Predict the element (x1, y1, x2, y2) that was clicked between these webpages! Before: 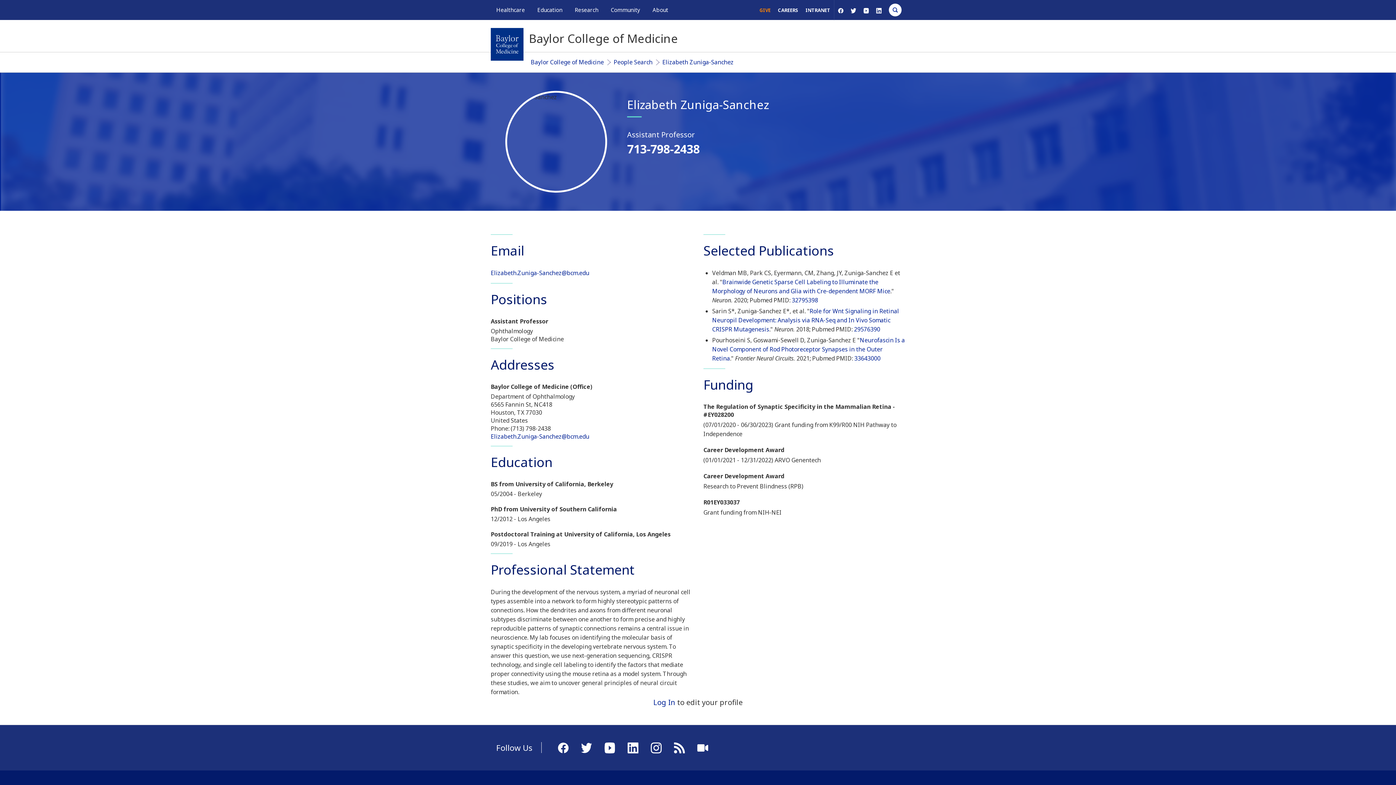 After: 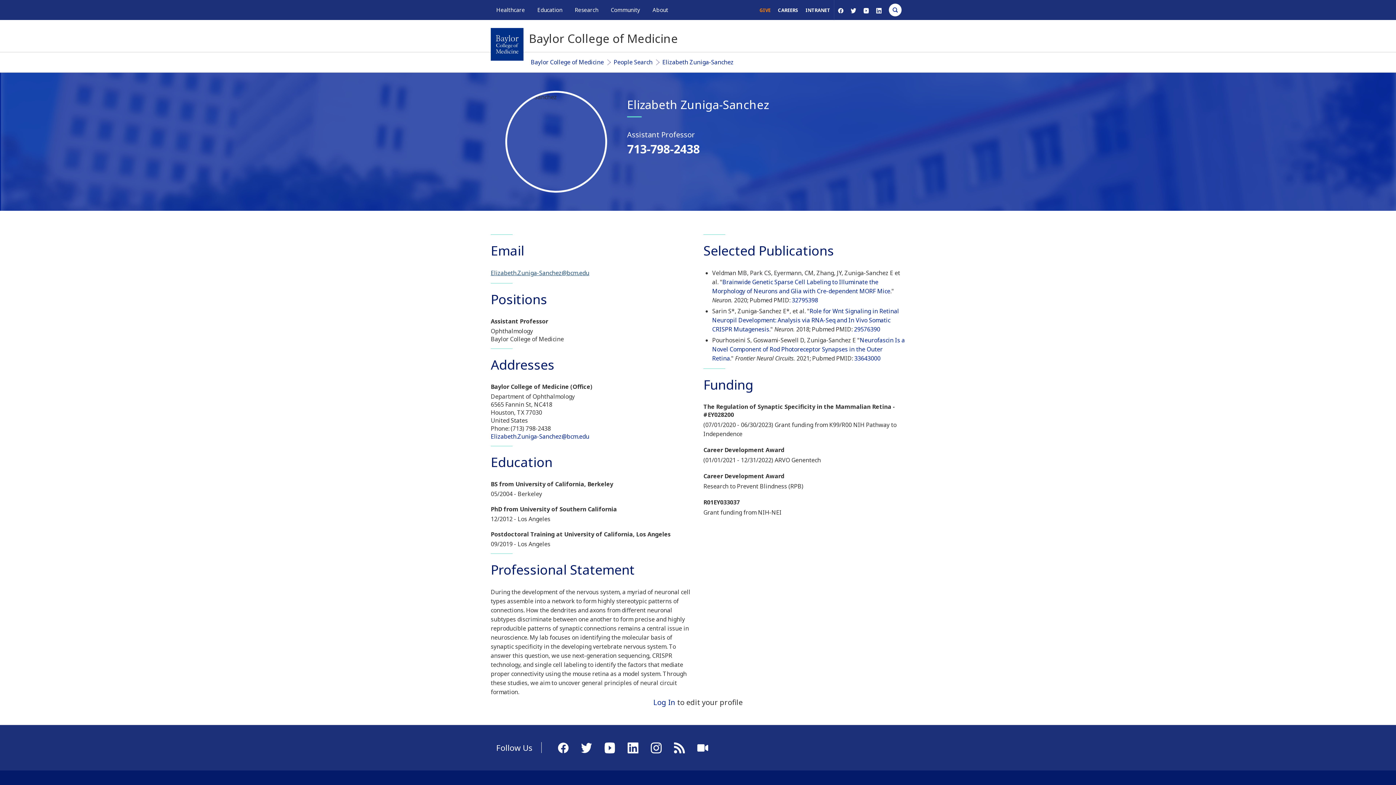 Action: bbox: (490, 269, 589, 277) label: Elizabeth.Zuniga-Sanchez@bcm.edu